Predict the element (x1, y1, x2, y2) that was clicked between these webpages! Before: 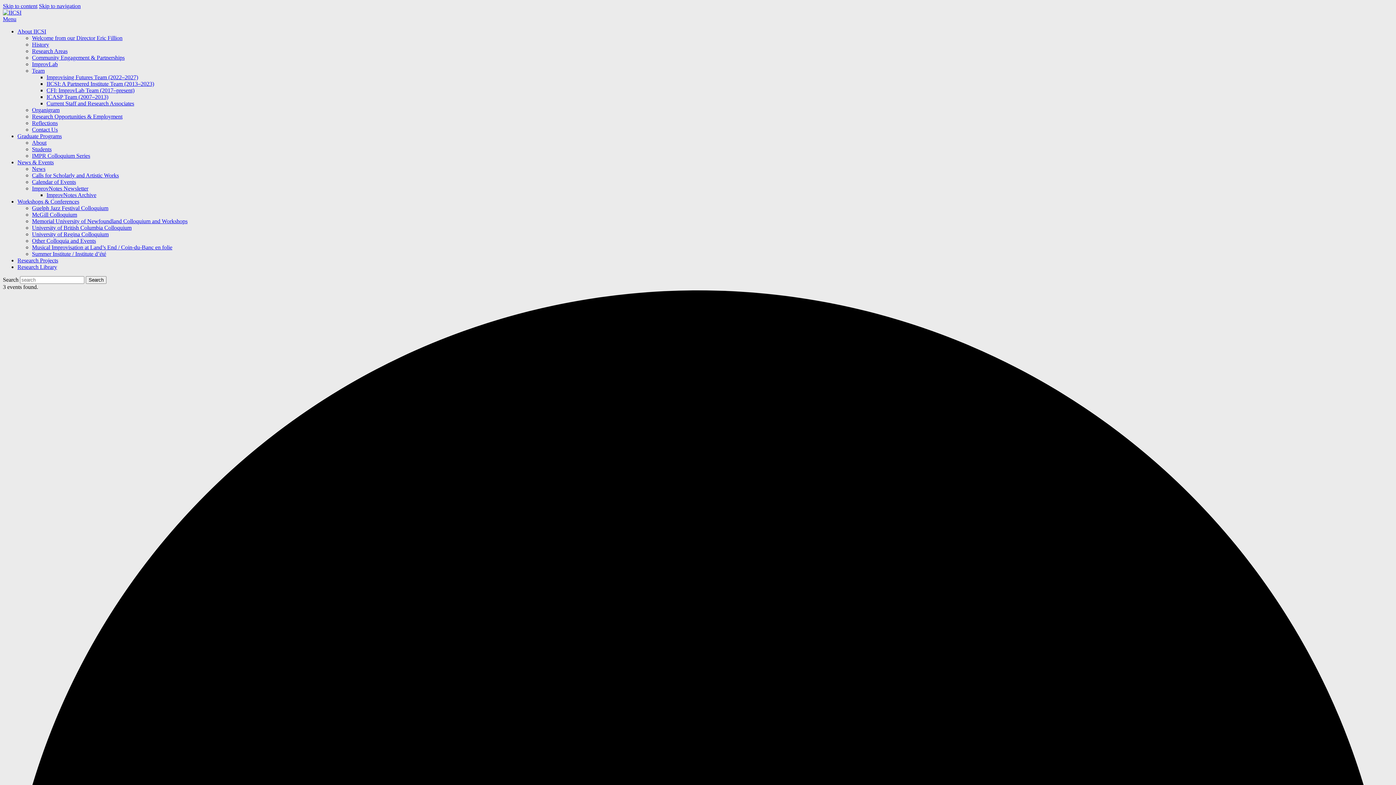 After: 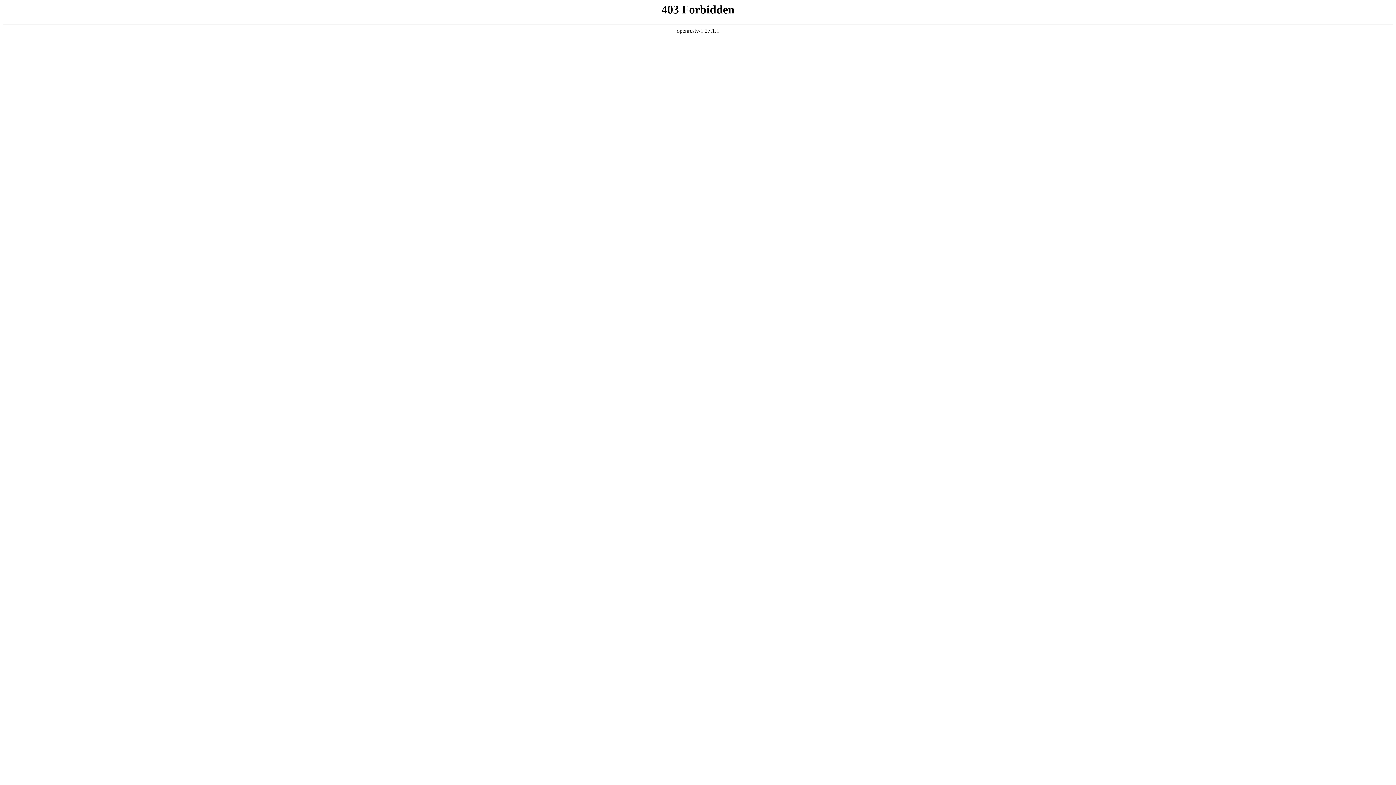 Action: label: Research Opportunities & Employment bbox: (32, 113, 122, 119)